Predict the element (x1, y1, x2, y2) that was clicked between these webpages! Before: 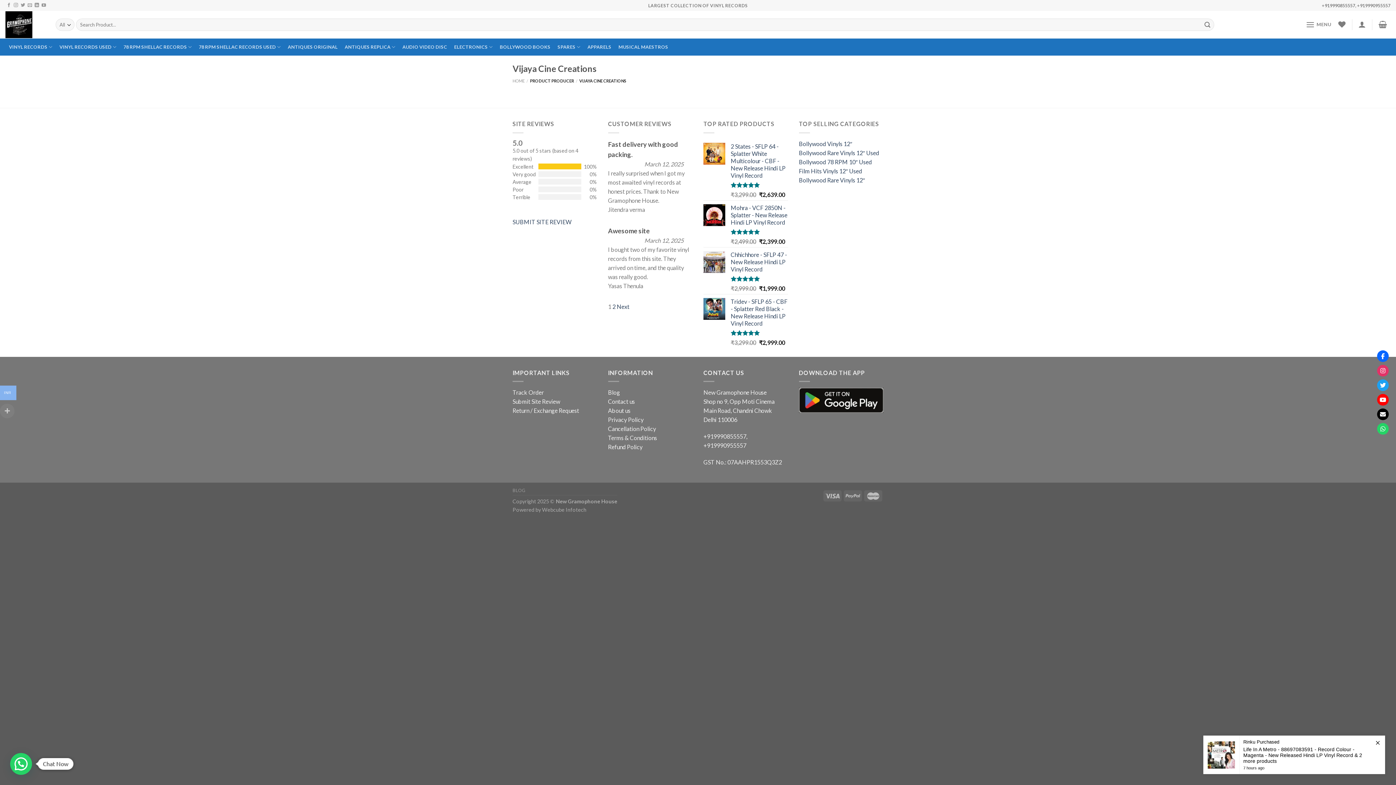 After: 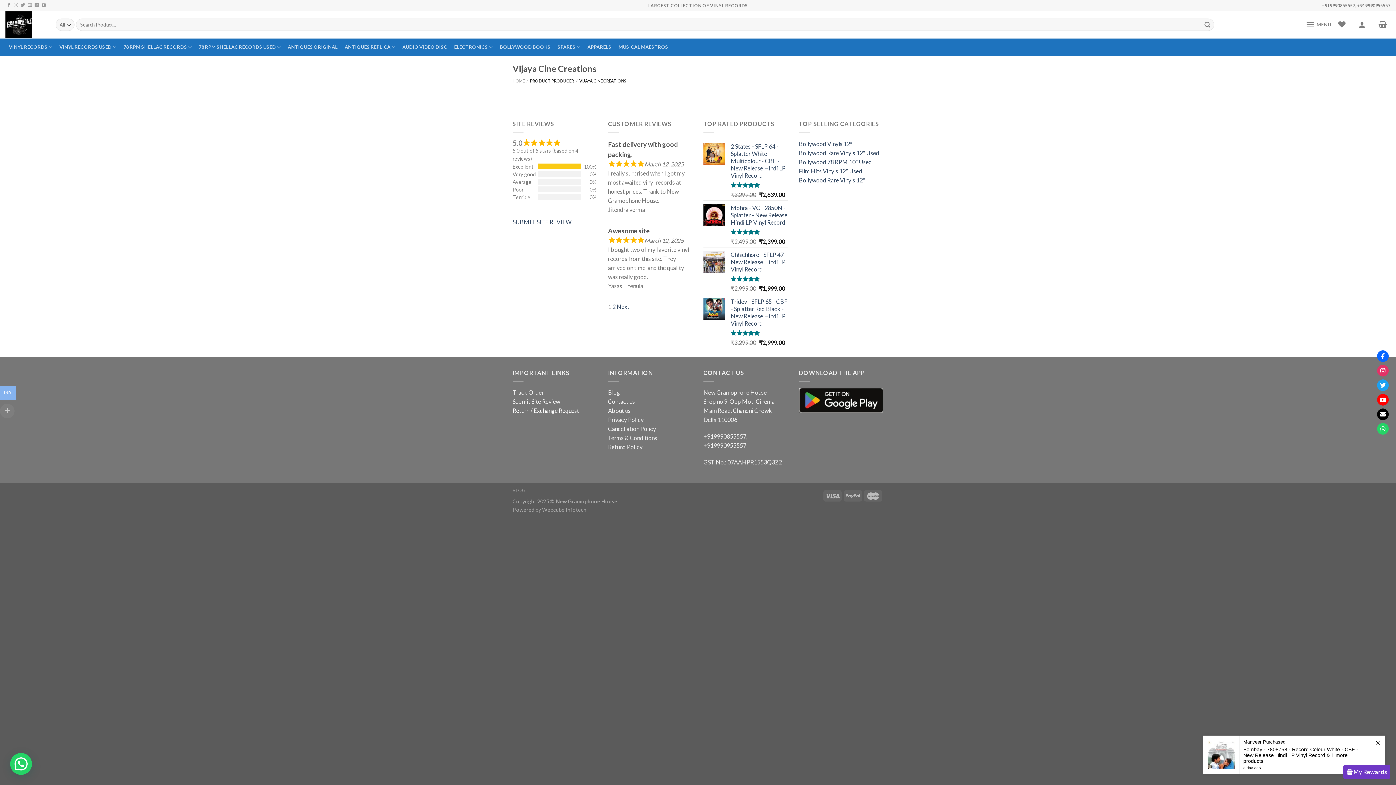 Action: label: Return / Exchange Request bbox: (512, 407, 579, 414)